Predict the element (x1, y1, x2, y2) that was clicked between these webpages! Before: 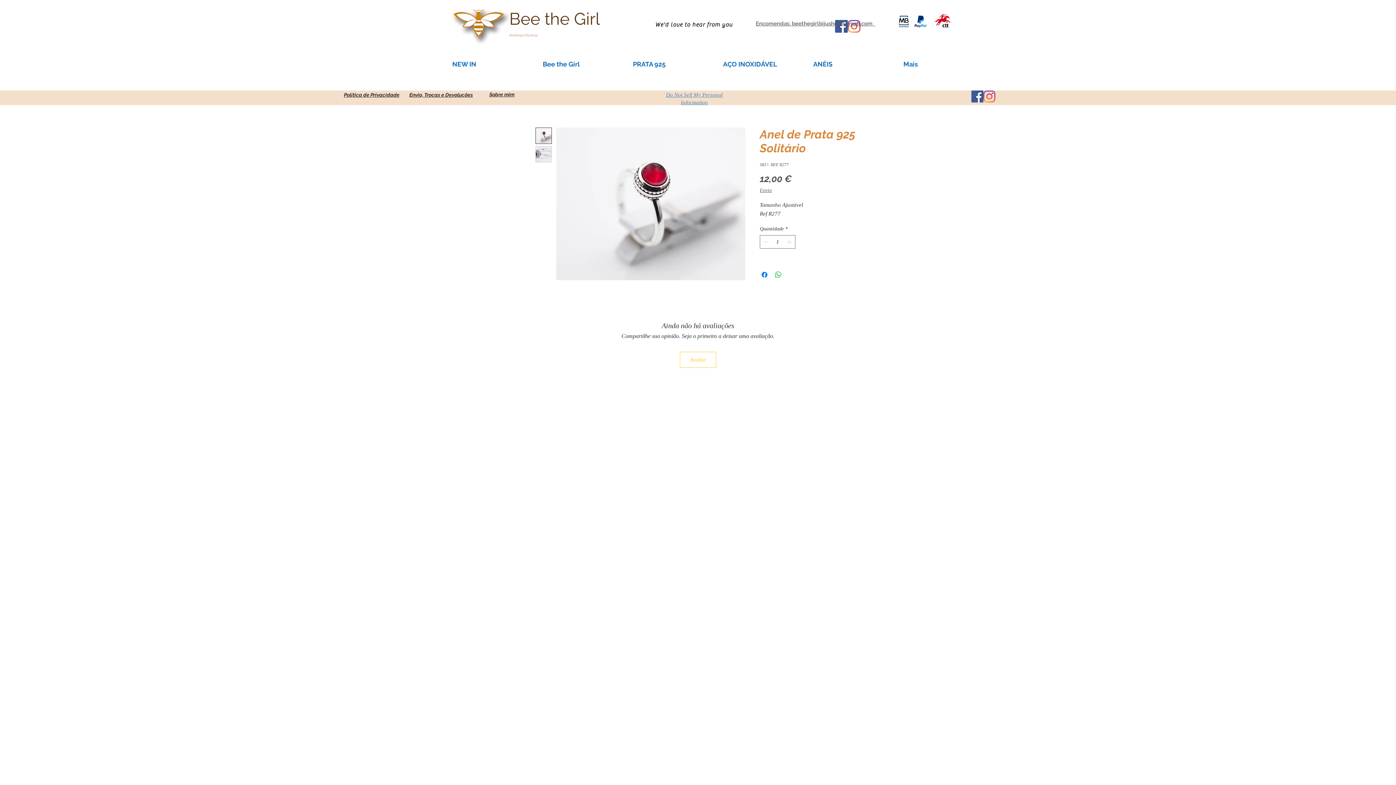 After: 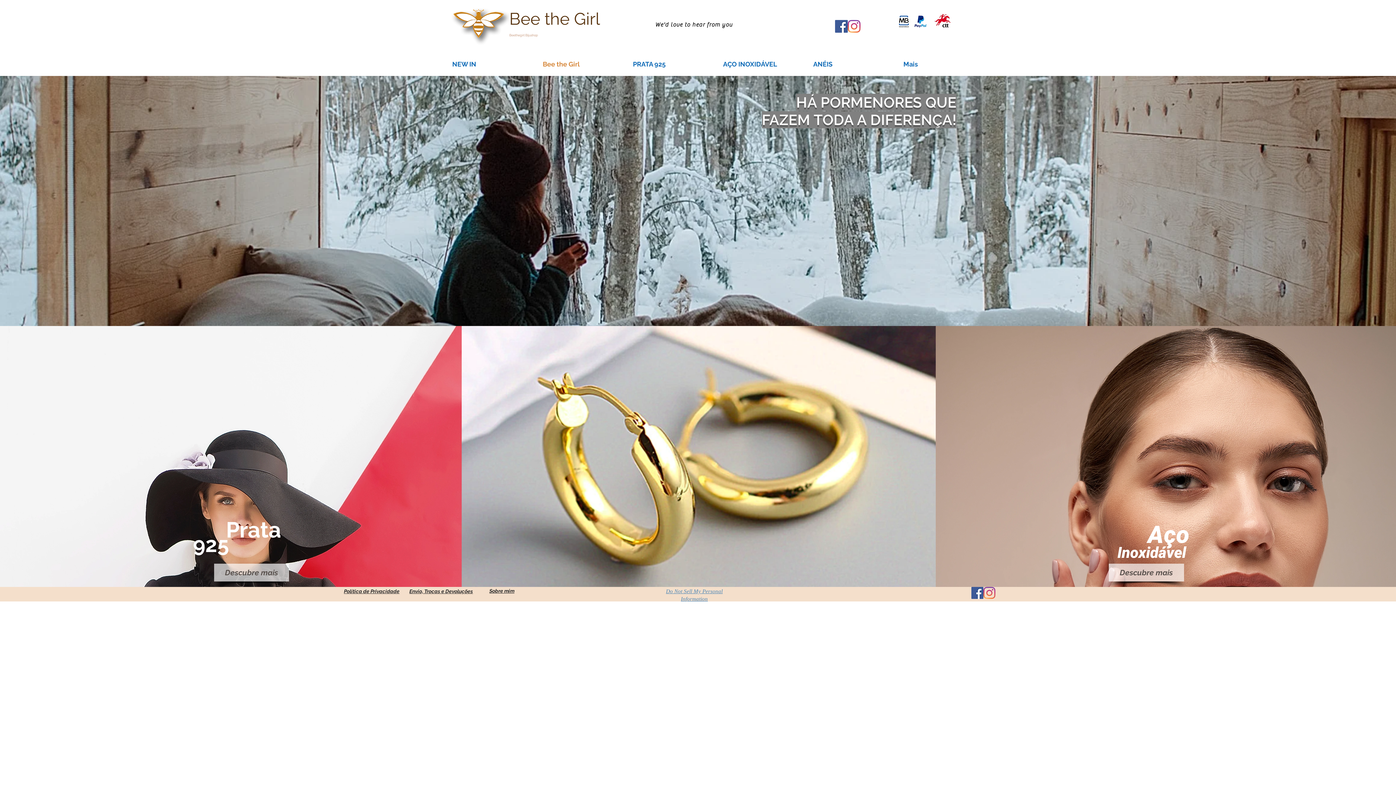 Action: bbox: (537, 57, 627, 70) label: Bee the Girl